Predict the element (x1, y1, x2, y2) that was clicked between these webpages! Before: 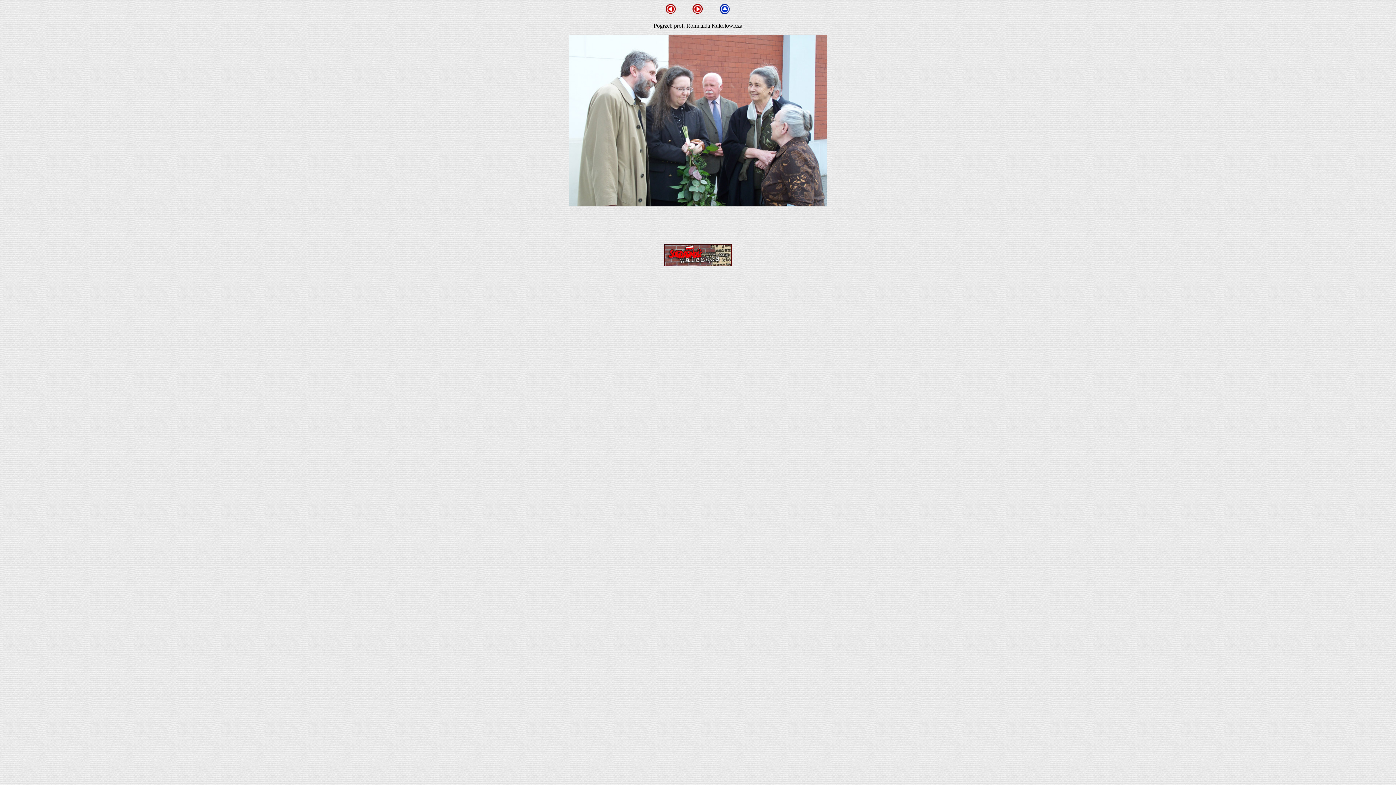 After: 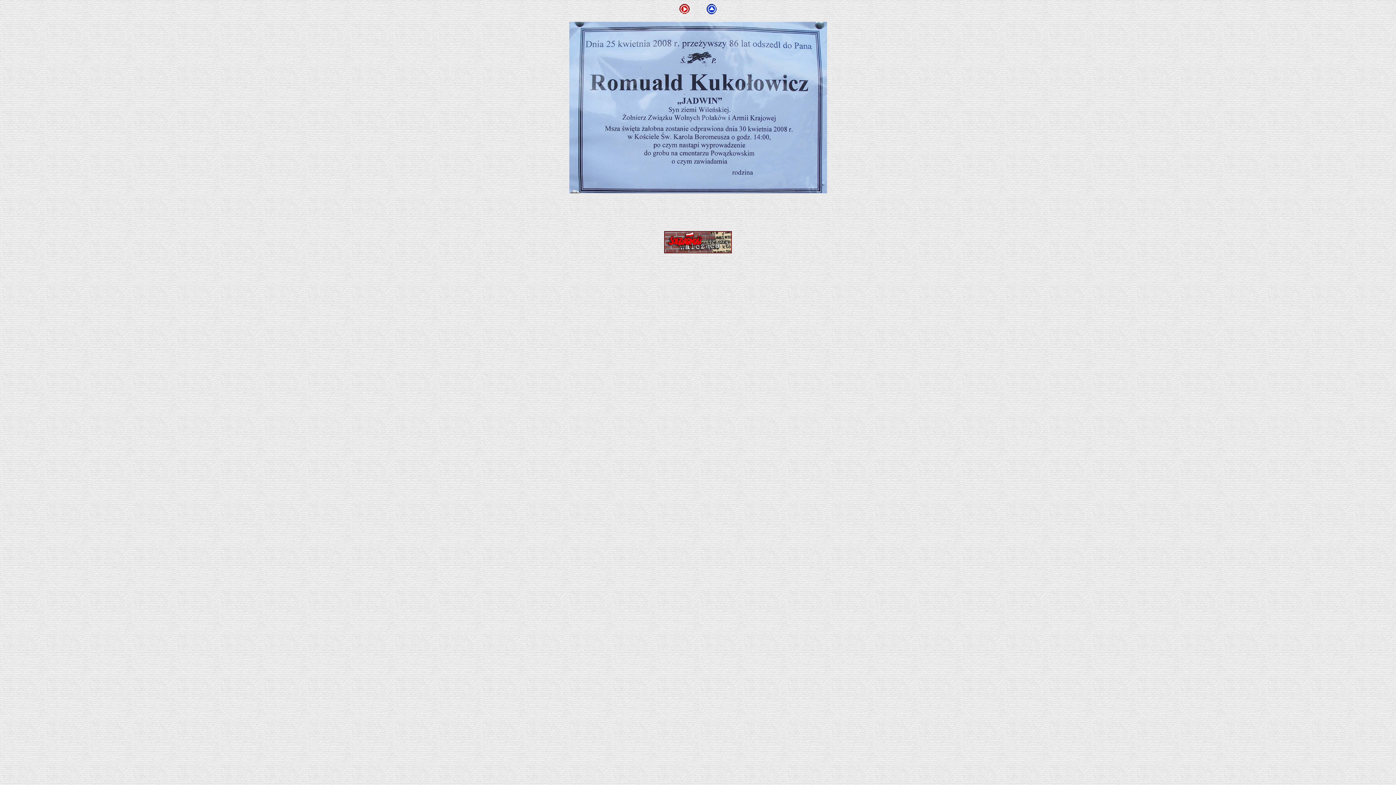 Action: bbox: (665, 9, 676, 15)